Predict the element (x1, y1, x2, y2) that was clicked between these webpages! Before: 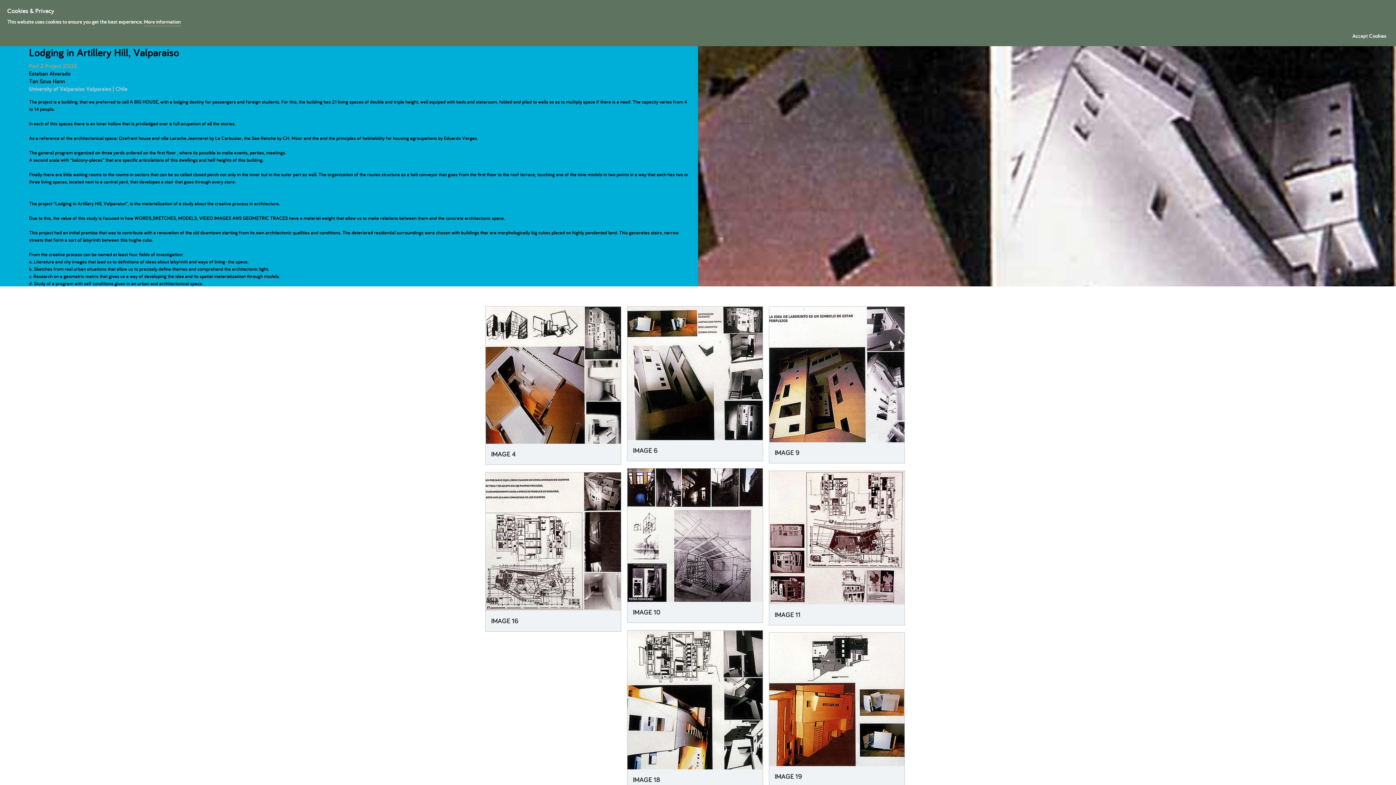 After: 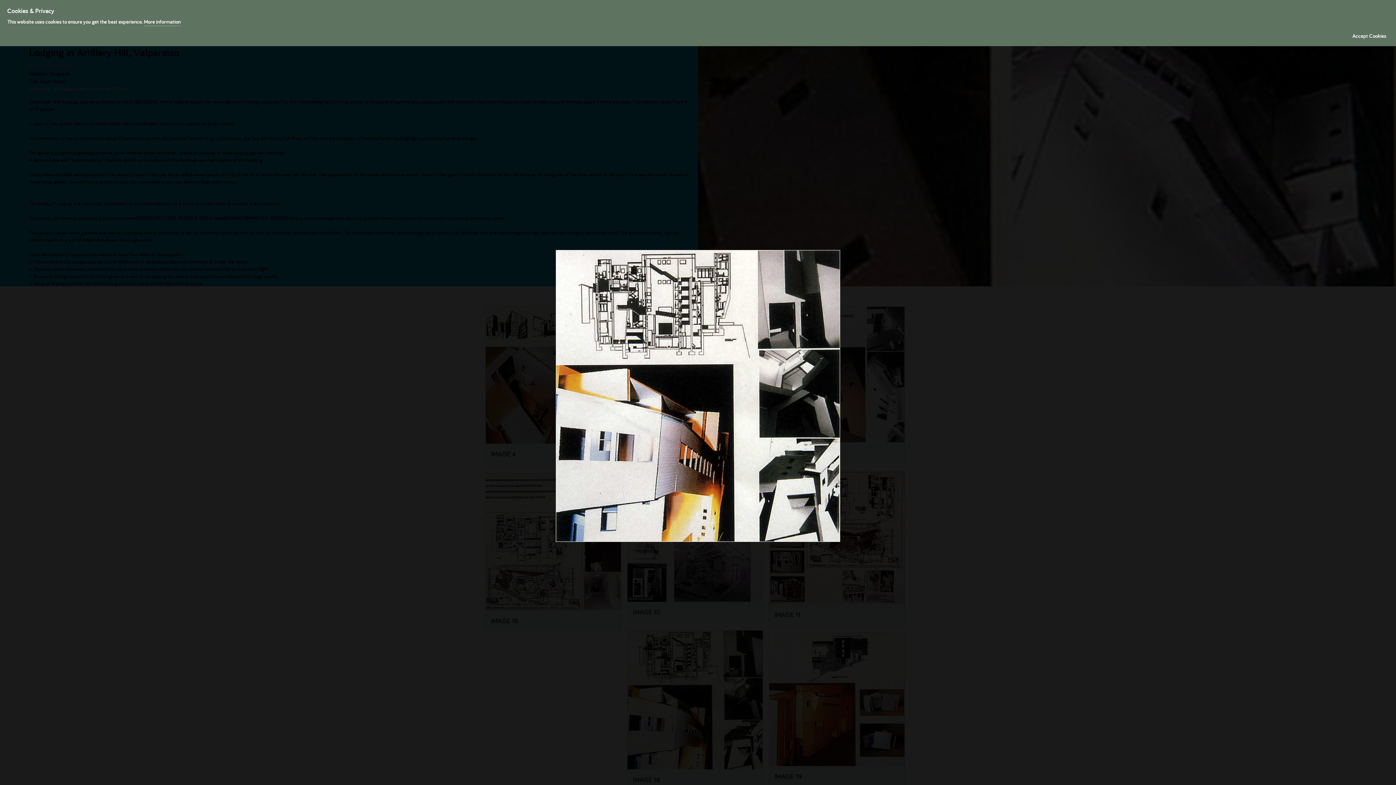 Action: bbox: (627, 630, 762, 769)